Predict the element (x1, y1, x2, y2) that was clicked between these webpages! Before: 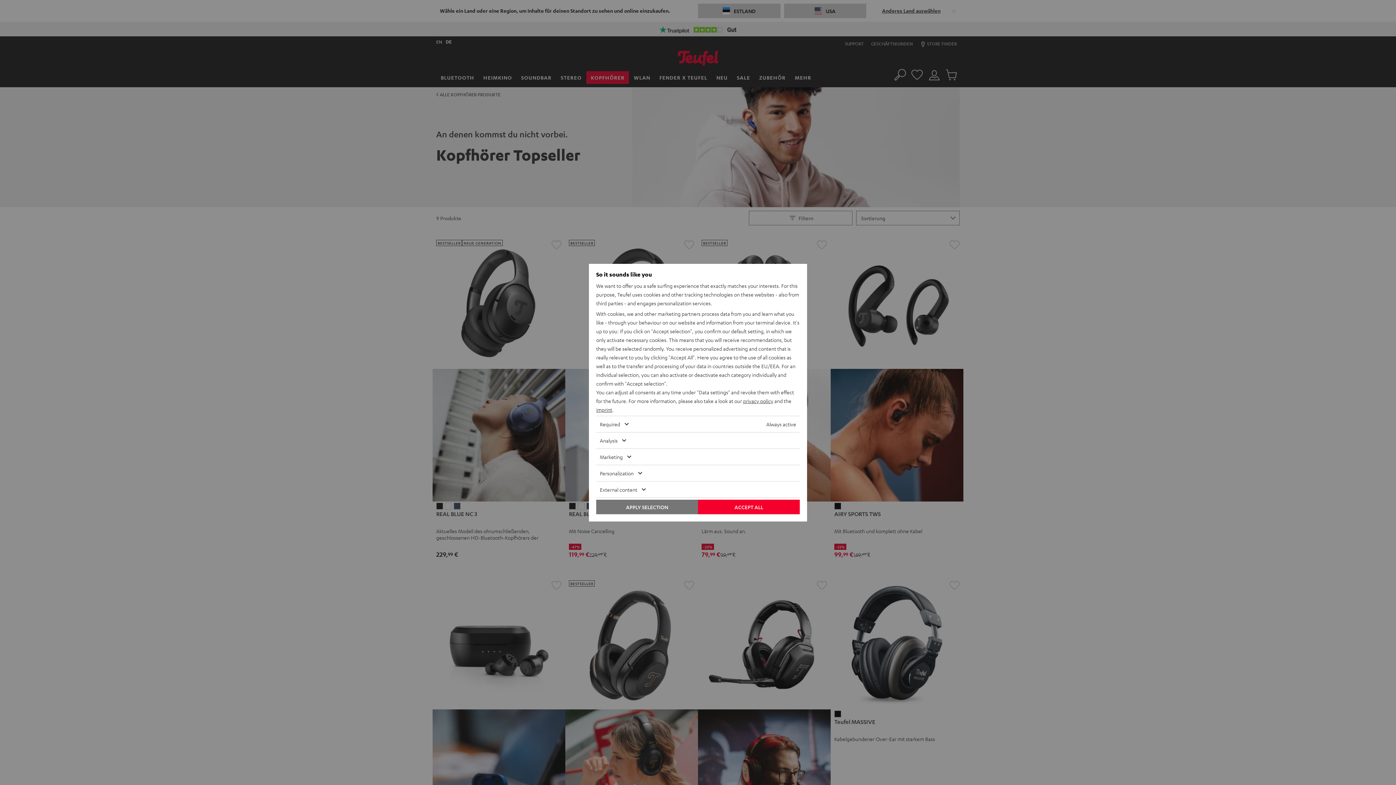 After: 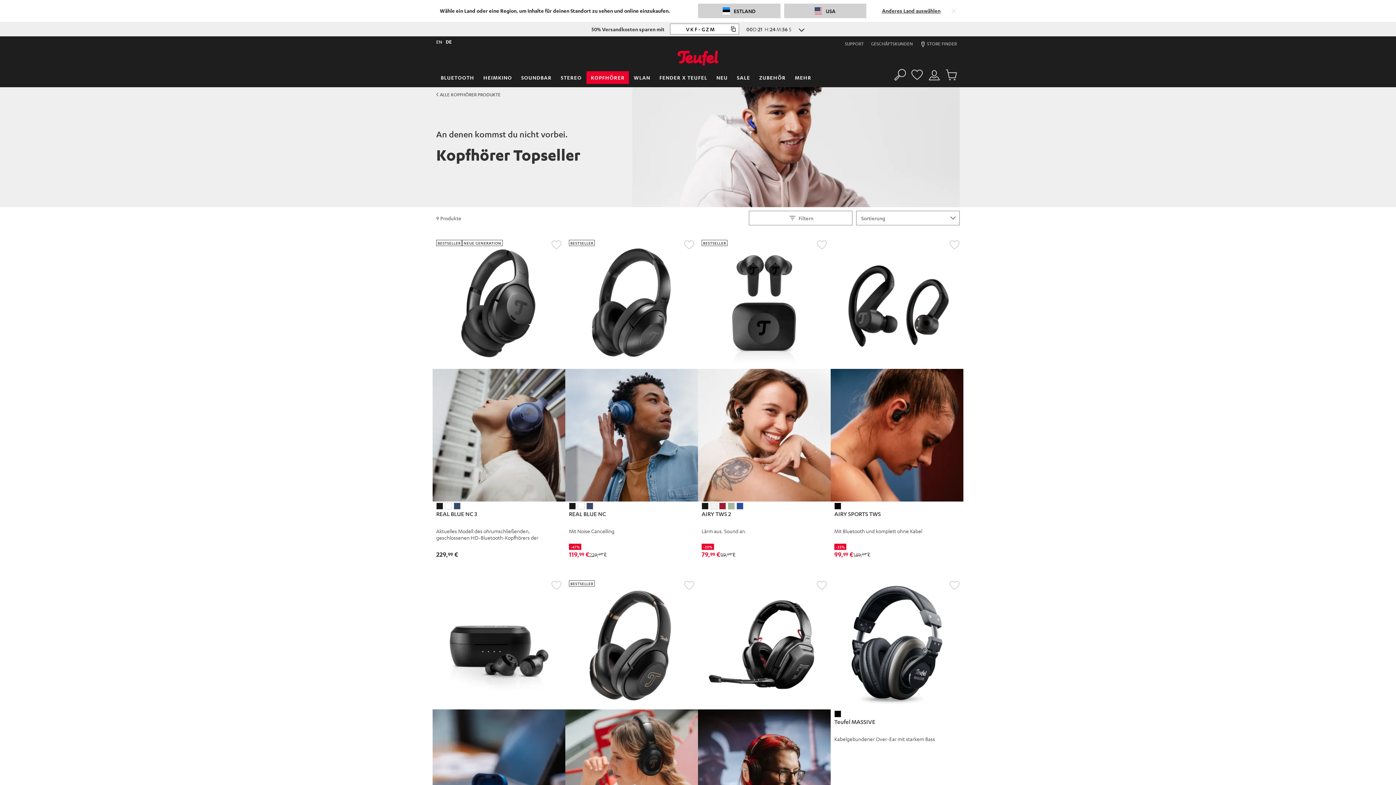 Action: label: APPLY SELECTION bbox: (596, 499, 698, 514)